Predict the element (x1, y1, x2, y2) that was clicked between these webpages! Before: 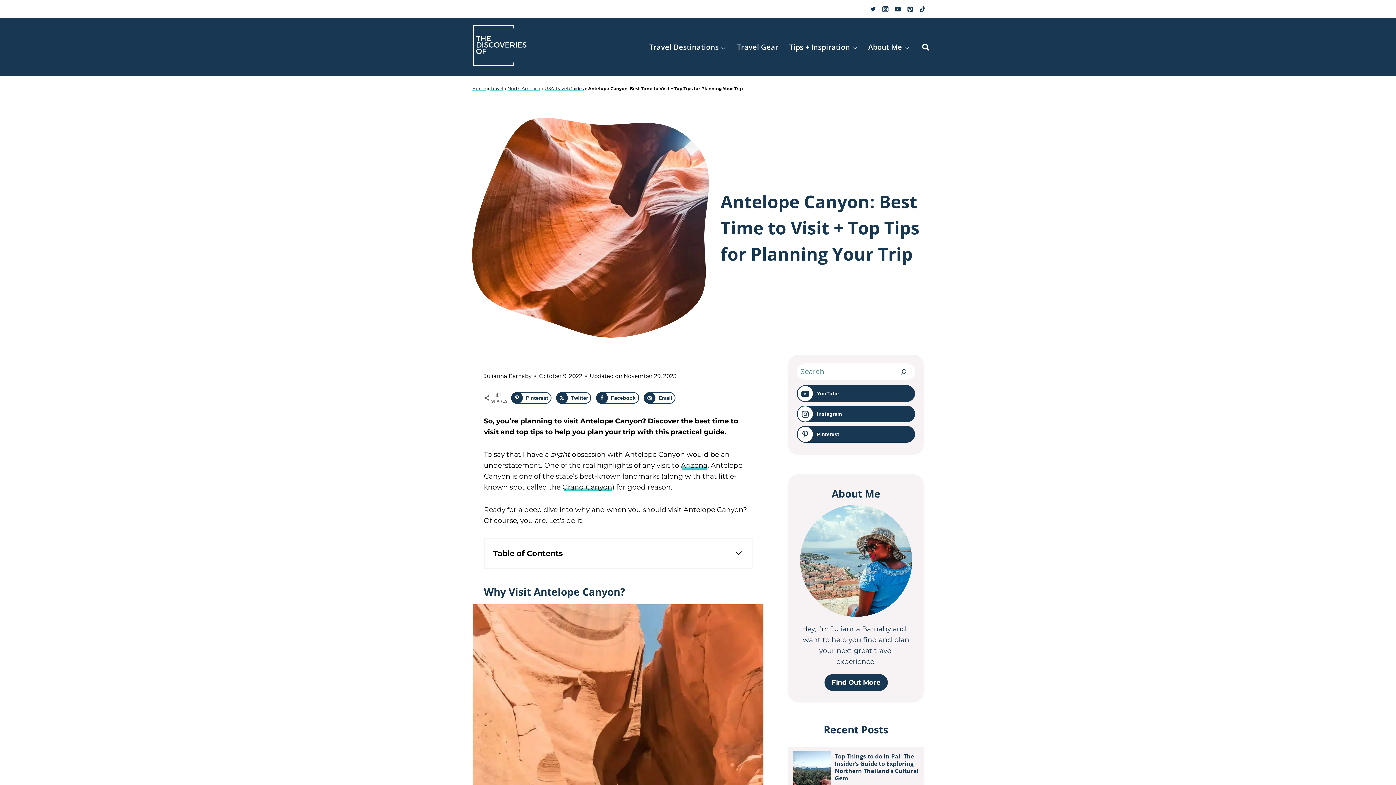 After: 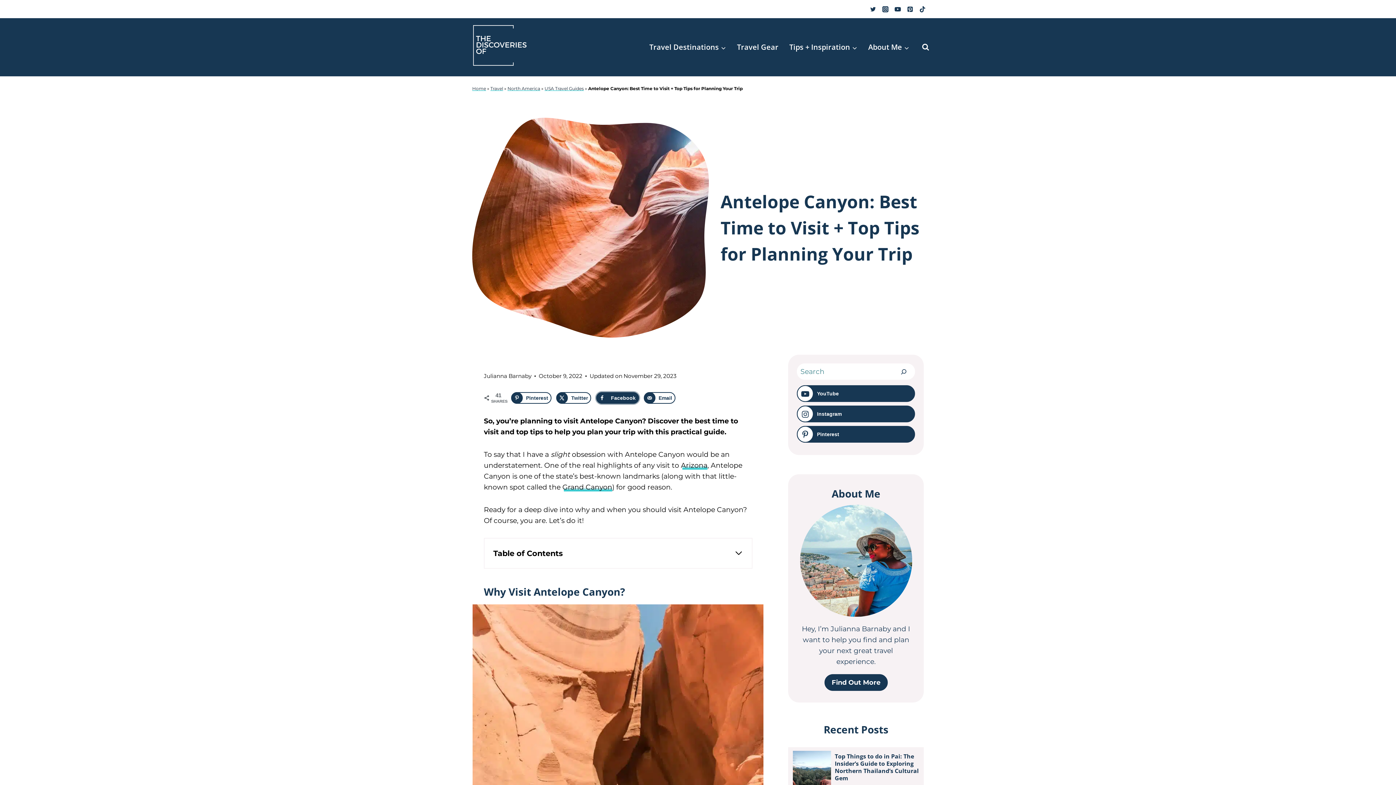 Action: bbox: (596, 392, 639, 404) label: Share on Facebook